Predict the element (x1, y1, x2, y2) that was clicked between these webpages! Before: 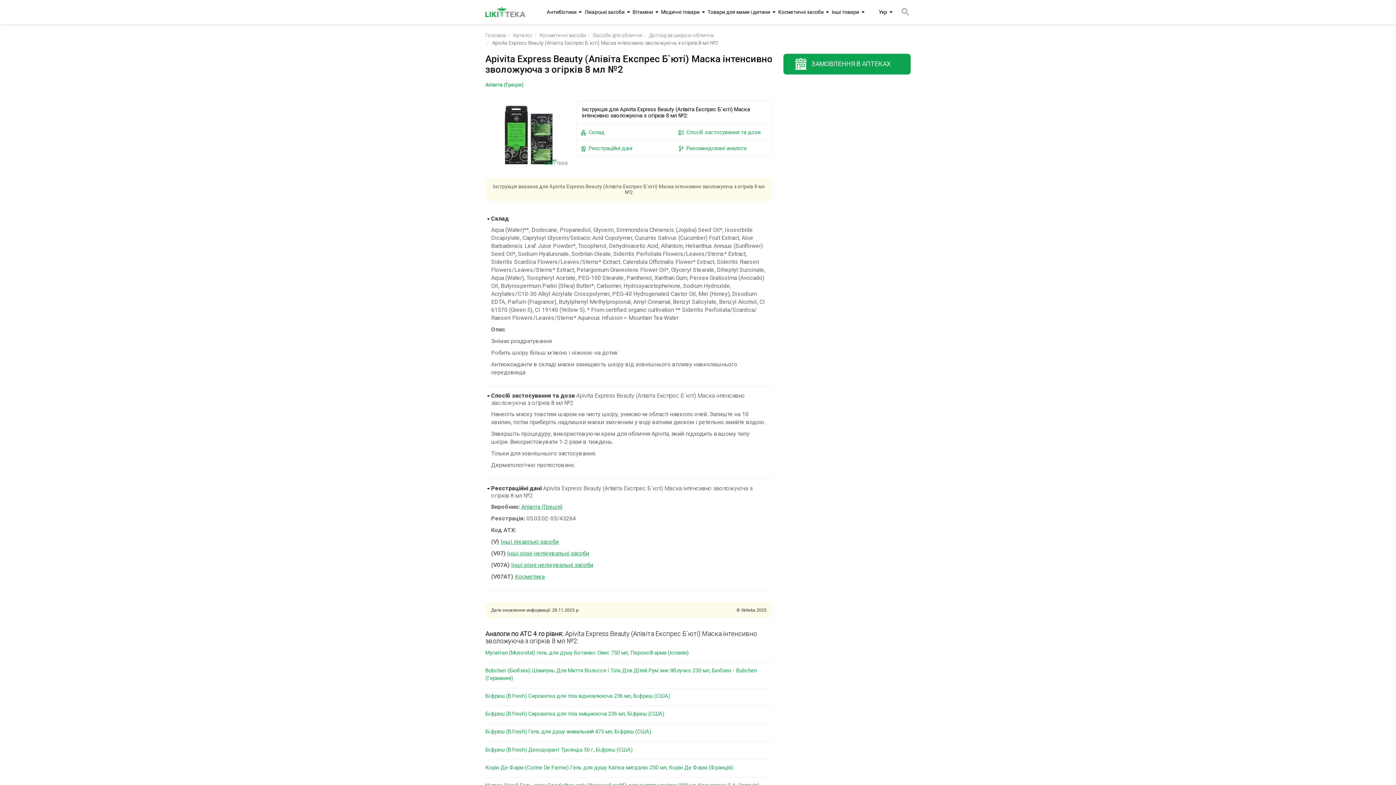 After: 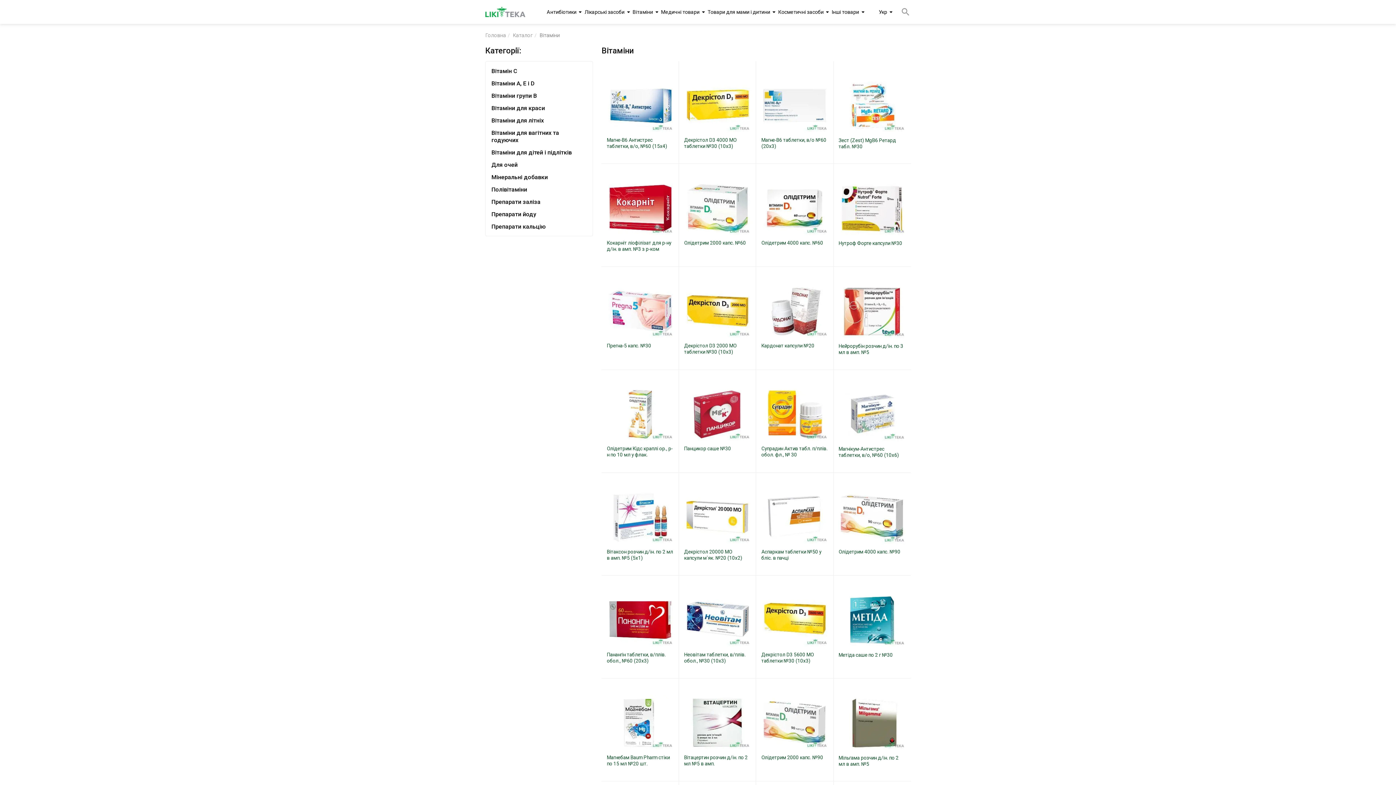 Action: bbox: (632, 9, 659, 14) label: Вітаміни